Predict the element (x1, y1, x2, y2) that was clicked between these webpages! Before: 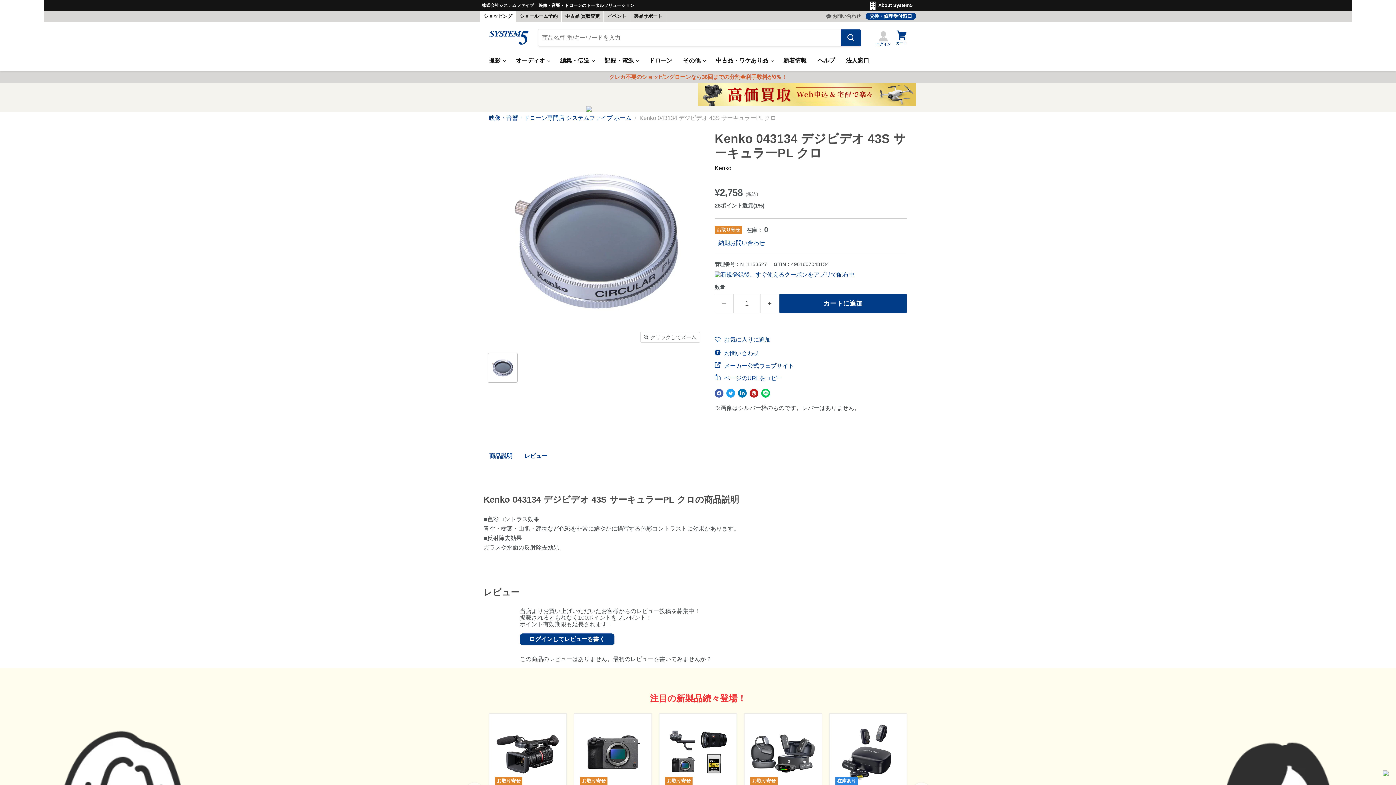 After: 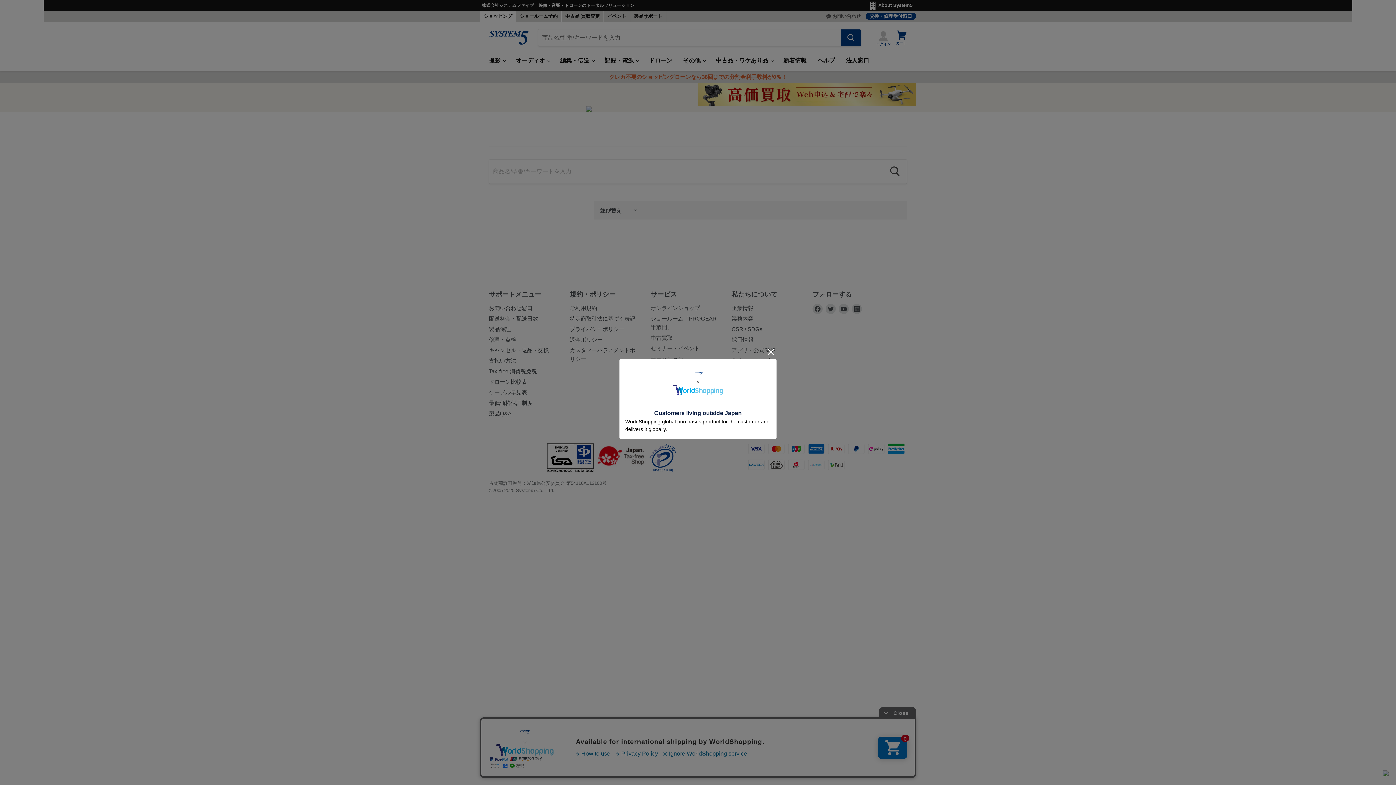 Action: bbox: (841, 29, 861, 46) label: 検索する